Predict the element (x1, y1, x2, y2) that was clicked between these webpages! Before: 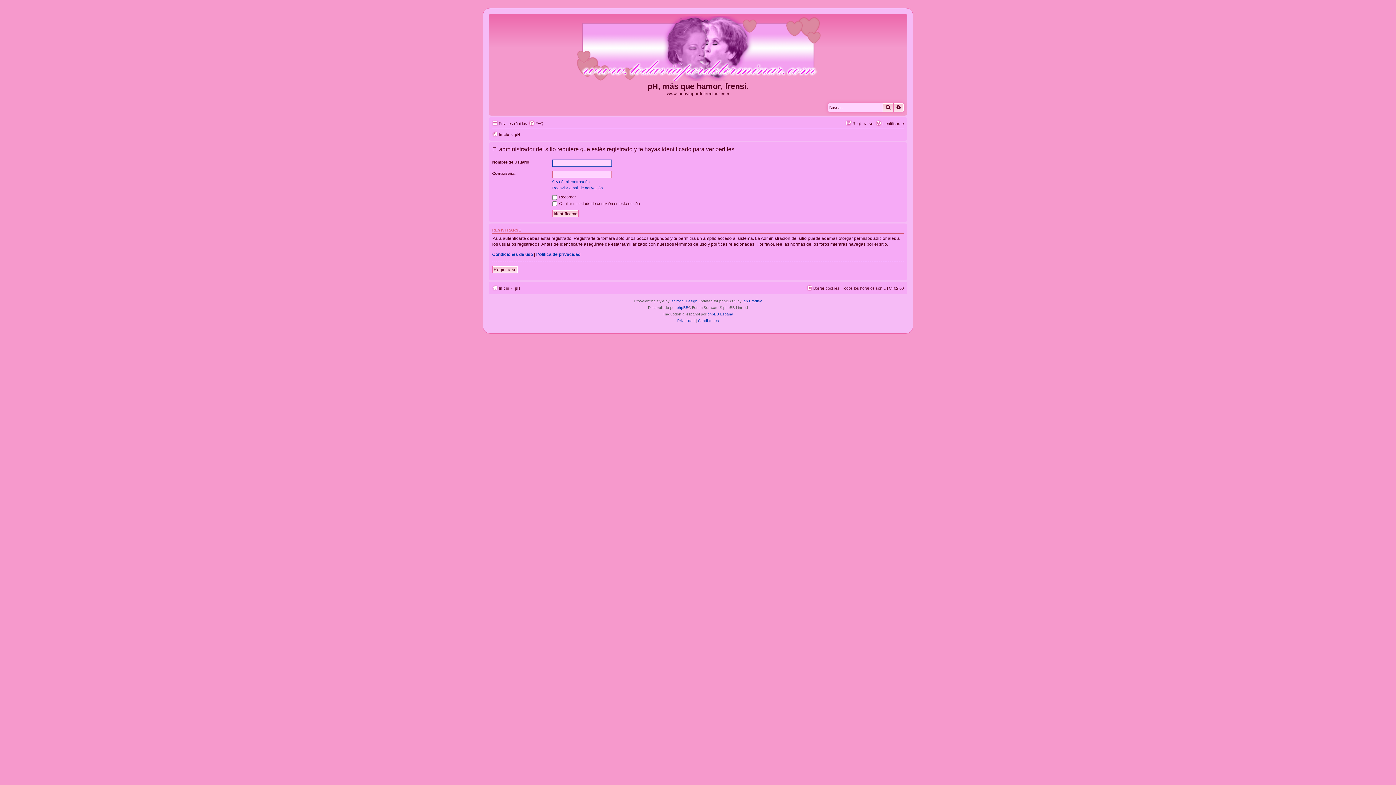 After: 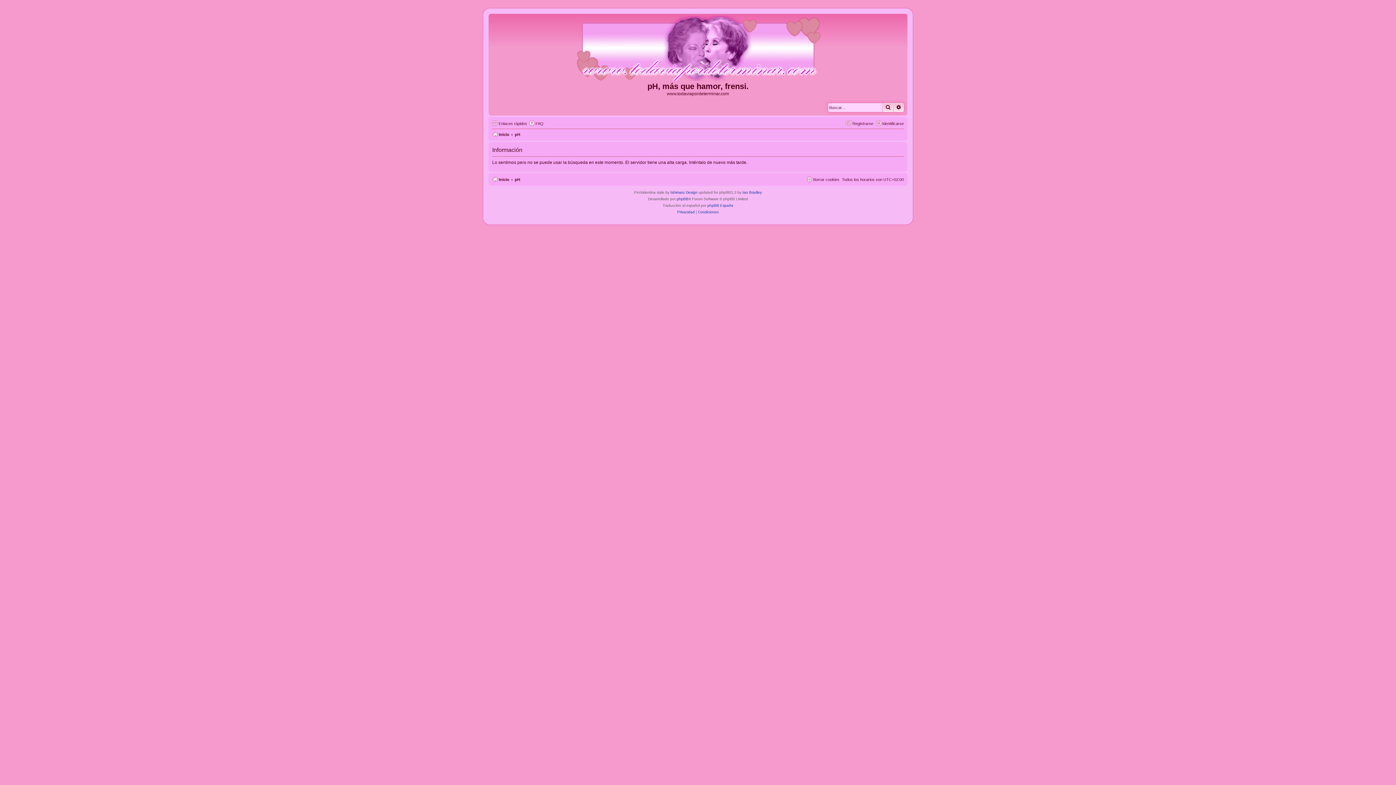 Action: bbox: (882, 103, 893, 112) label: Buscar